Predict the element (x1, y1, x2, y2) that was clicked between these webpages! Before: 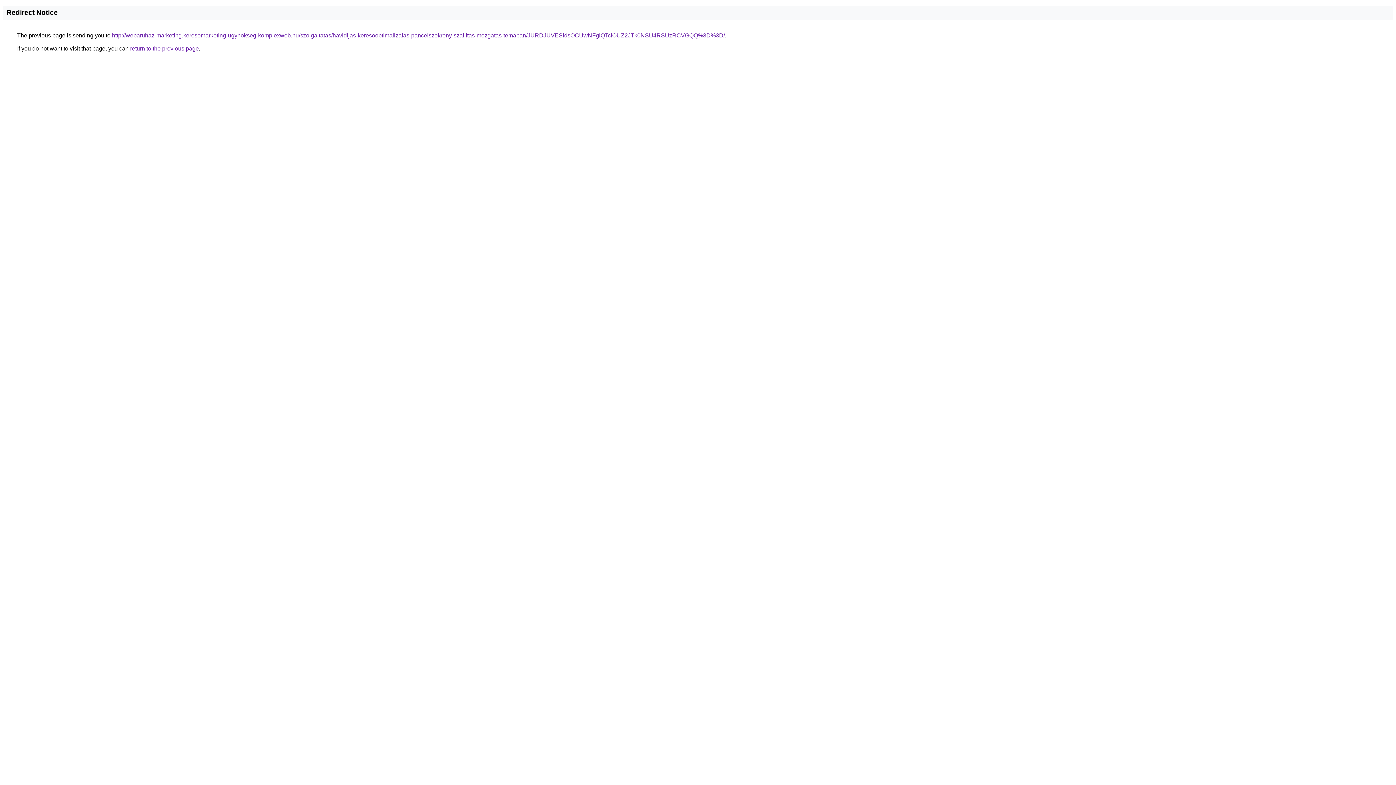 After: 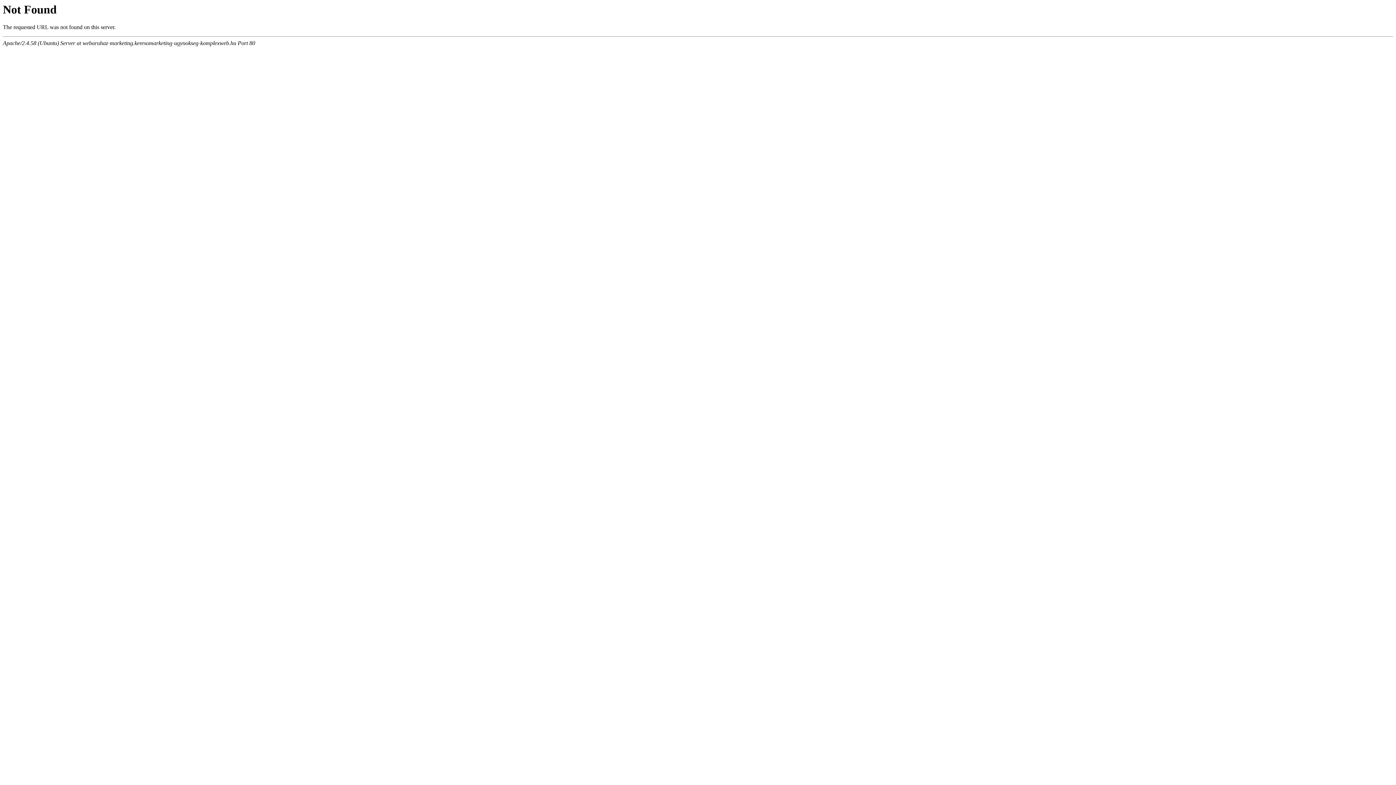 Action: bbox: (112, 32, 725, 38) label: http://webaruhaz-marketing.keresomarketing-ugynokseg-komplexweb.hu/szolgaltatas/havidijas-keresooptimalizalas-pancelszekreny-szallitas-mozgatas-temaban/JURDJUVESldsOCUwNFglQTclOUZ2JTk0NSU4RSUzRCVGQQ%3D%3D/